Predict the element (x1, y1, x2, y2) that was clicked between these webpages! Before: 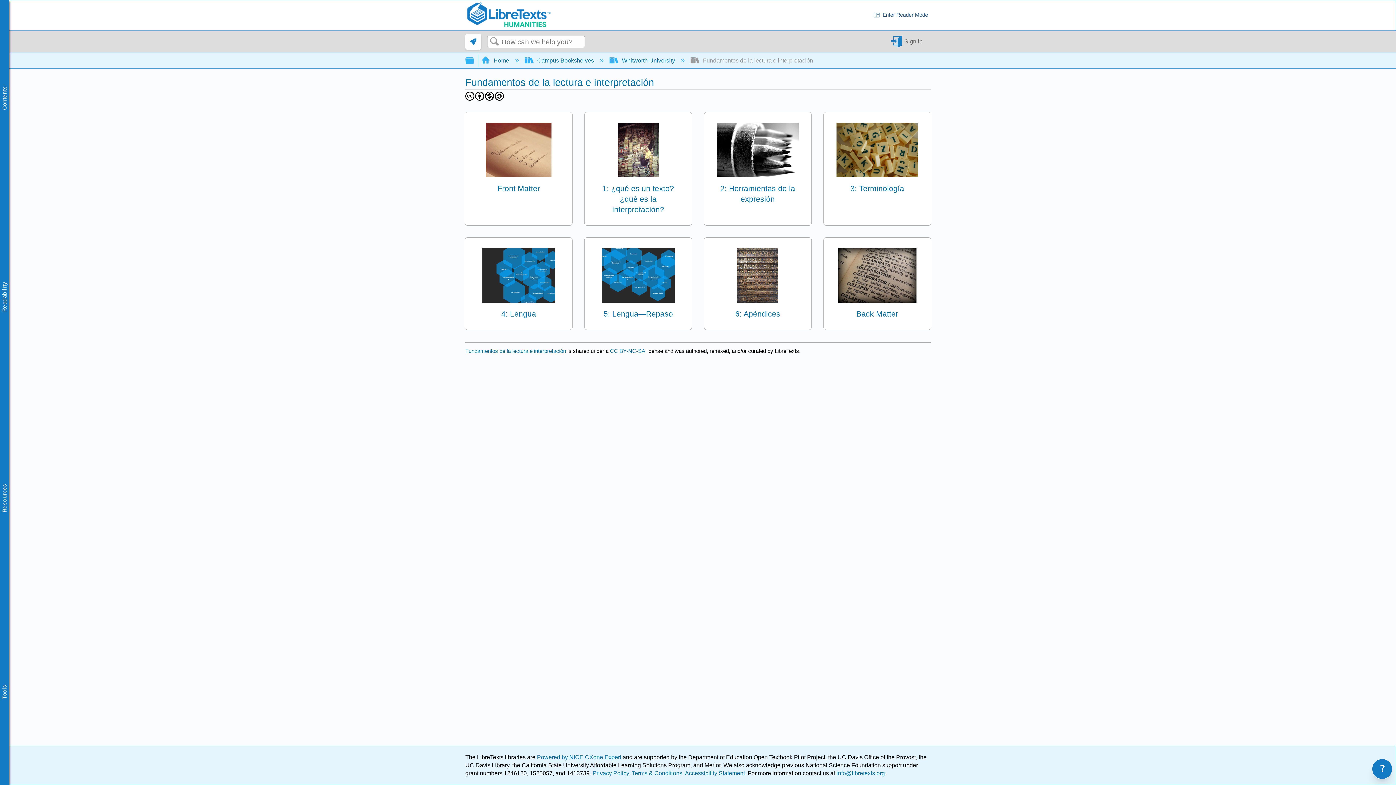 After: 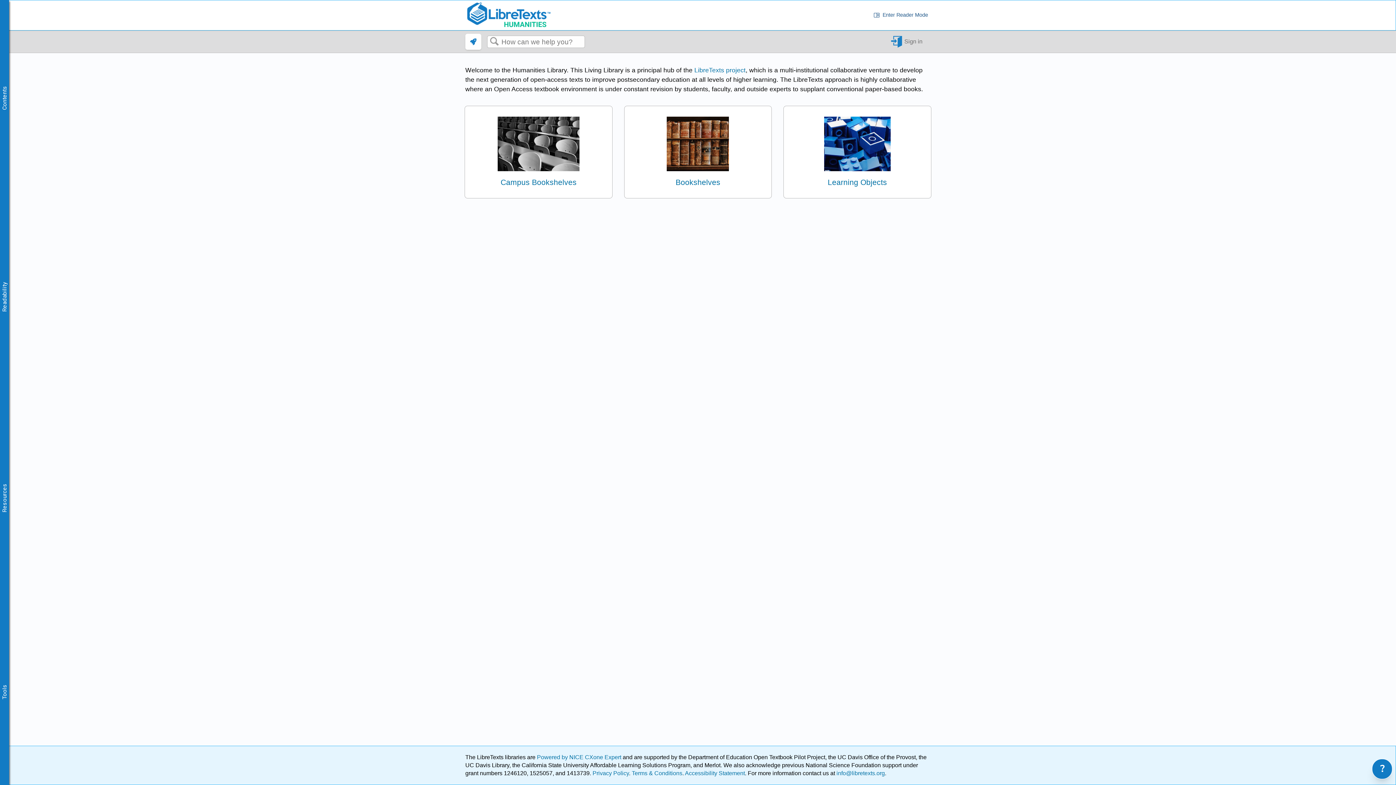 Action: bbox: (465, 1, 551, 28)